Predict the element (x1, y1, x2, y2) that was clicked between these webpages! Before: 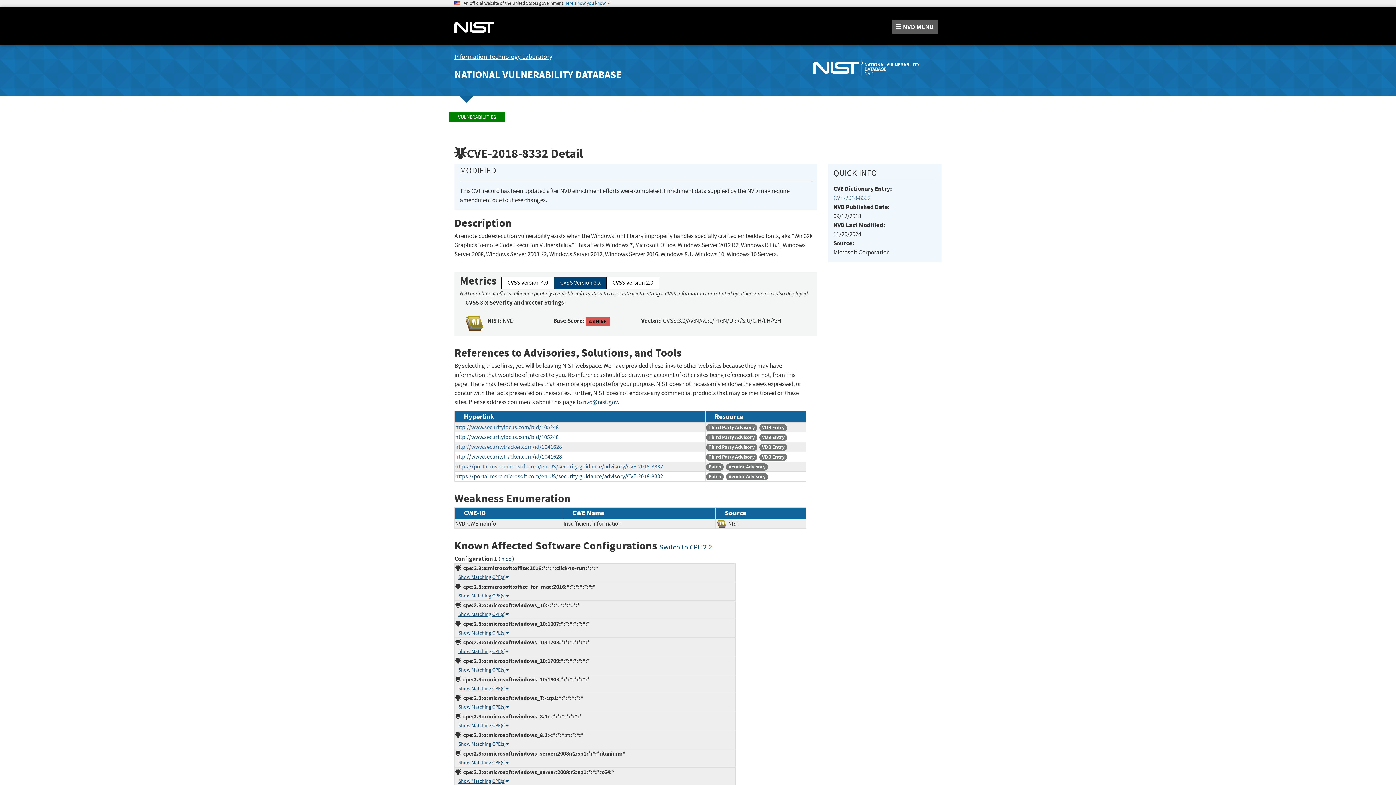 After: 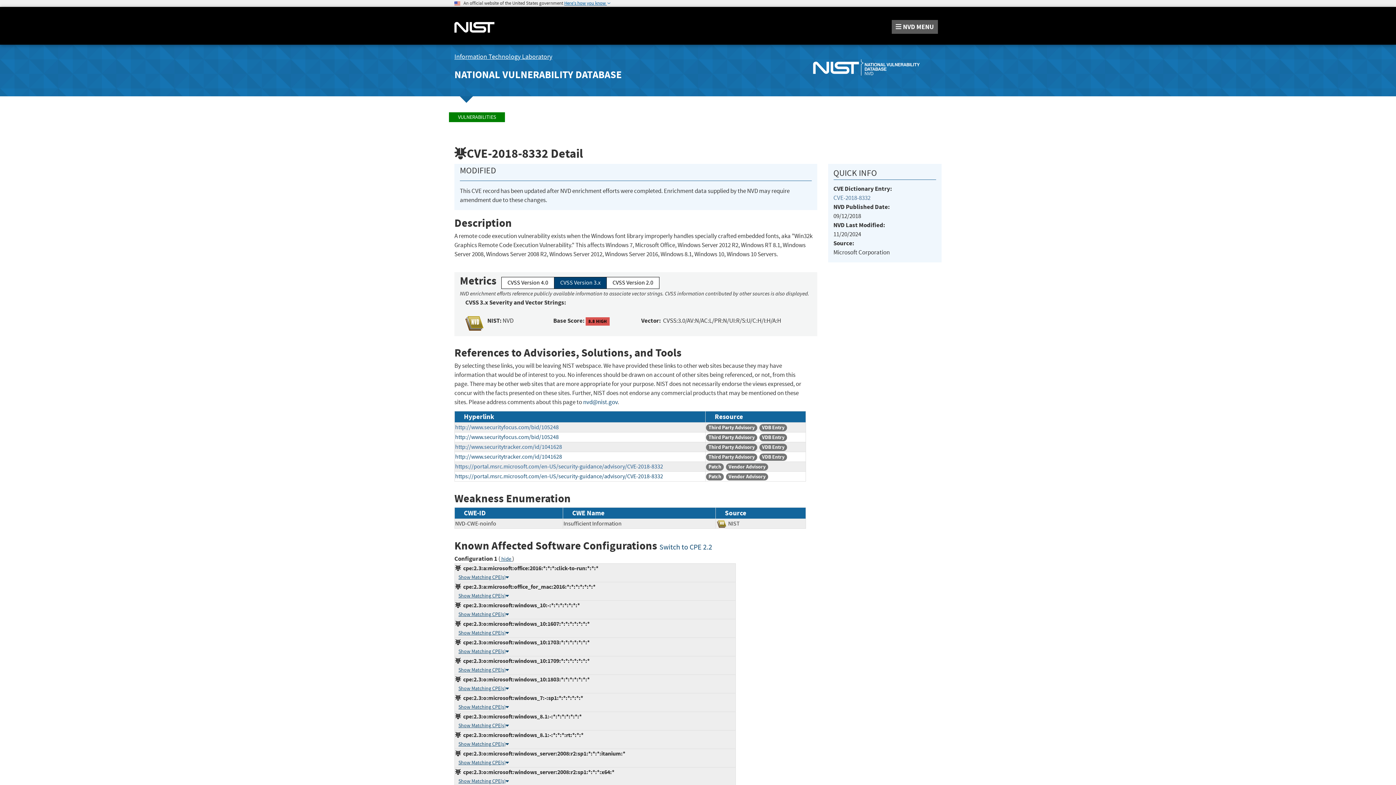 Action: bbox: (786, 44, 941, 86)